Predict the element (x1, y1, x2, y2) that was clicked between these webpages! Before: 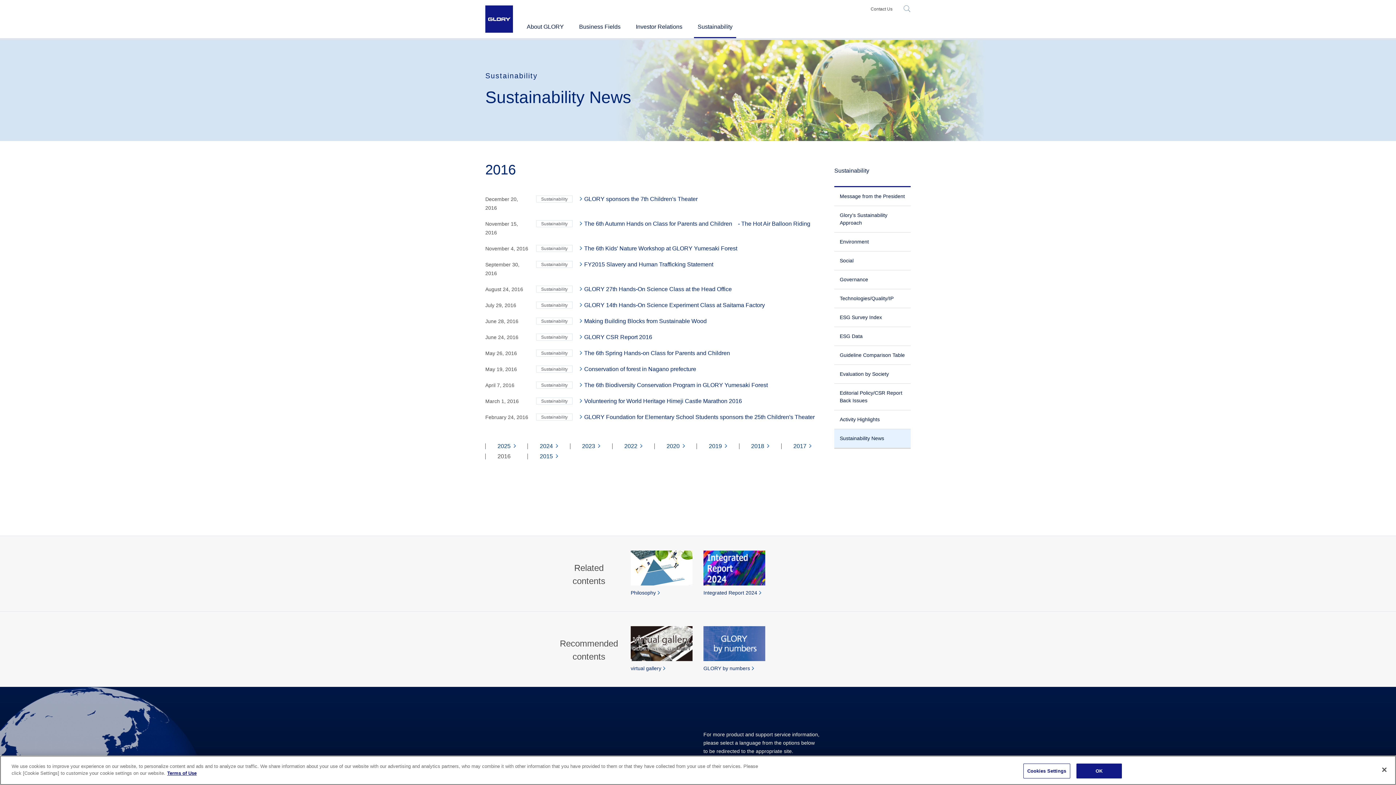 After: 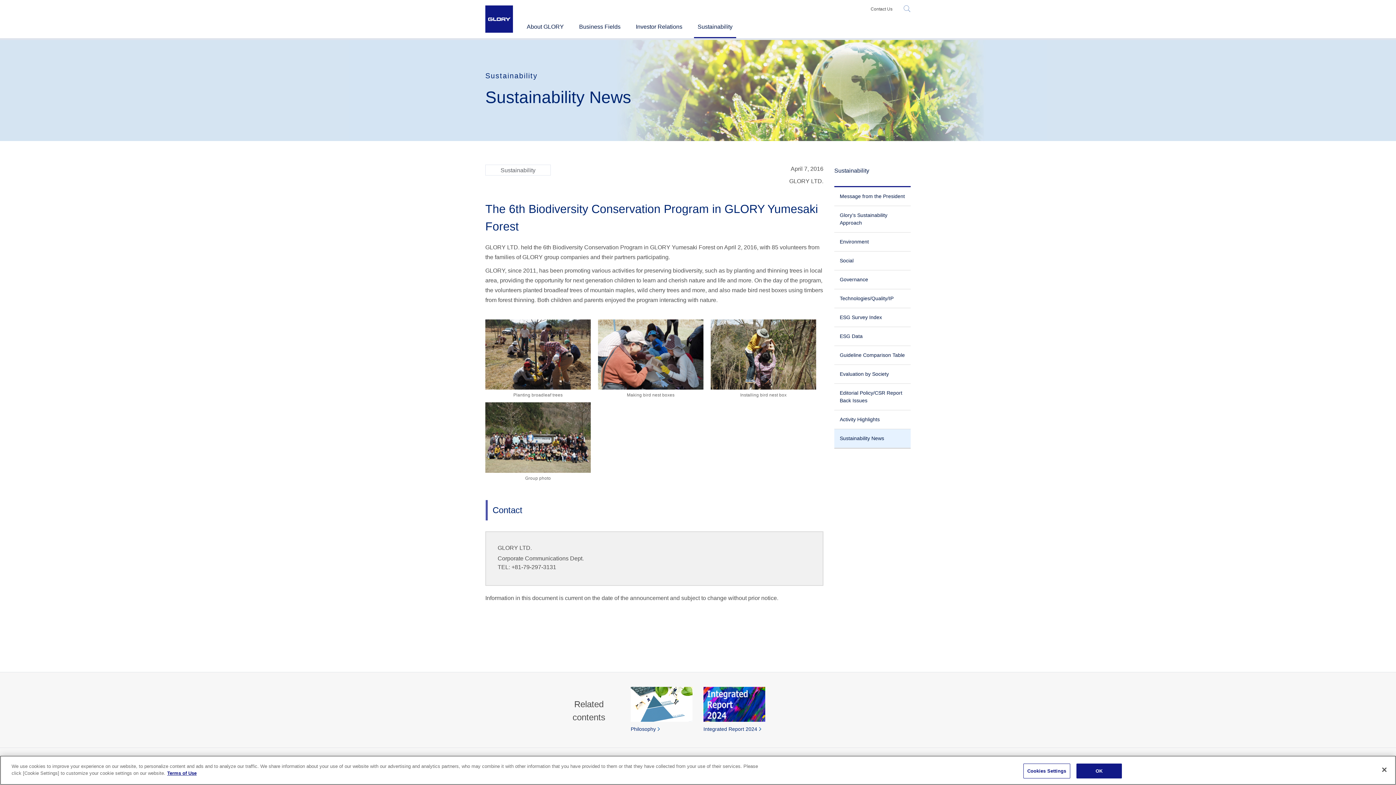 Action: label: The 6th Biodiversity Conservation Program in GLORY Yumesaki Forest bbox: (584, 381, 768, 389)